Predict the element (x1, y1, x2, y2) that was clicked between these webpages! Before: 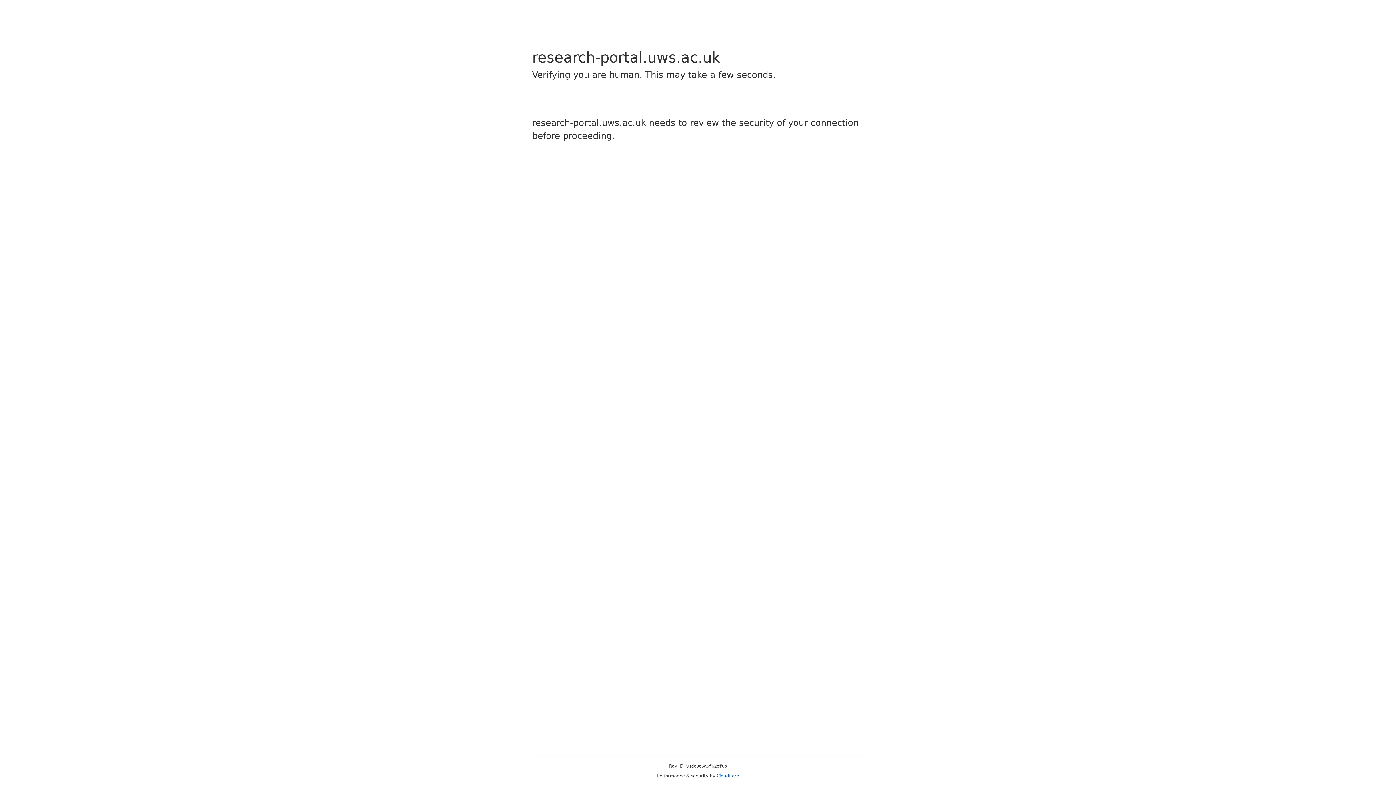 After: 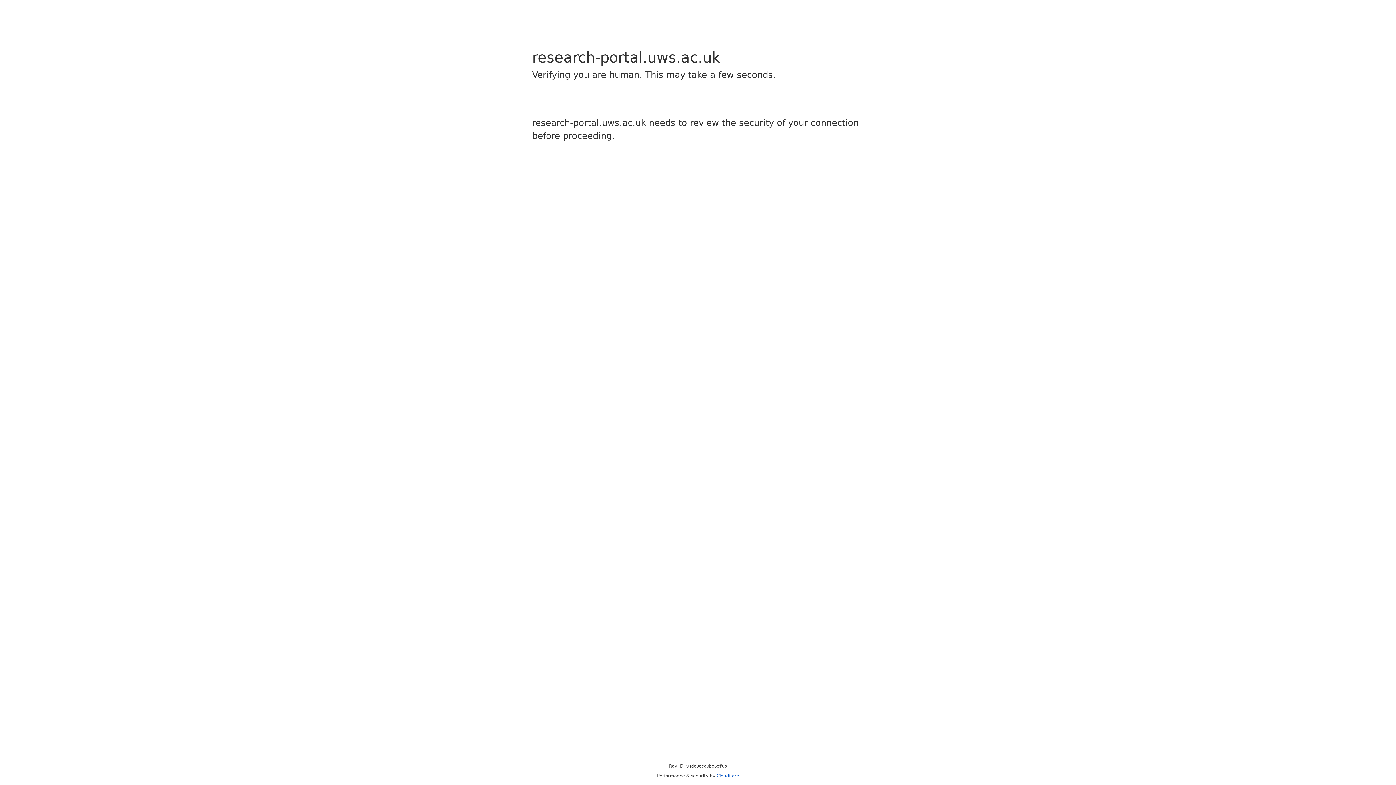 Action: bbox: (716, 773, 739, 778) label: Cloudflare